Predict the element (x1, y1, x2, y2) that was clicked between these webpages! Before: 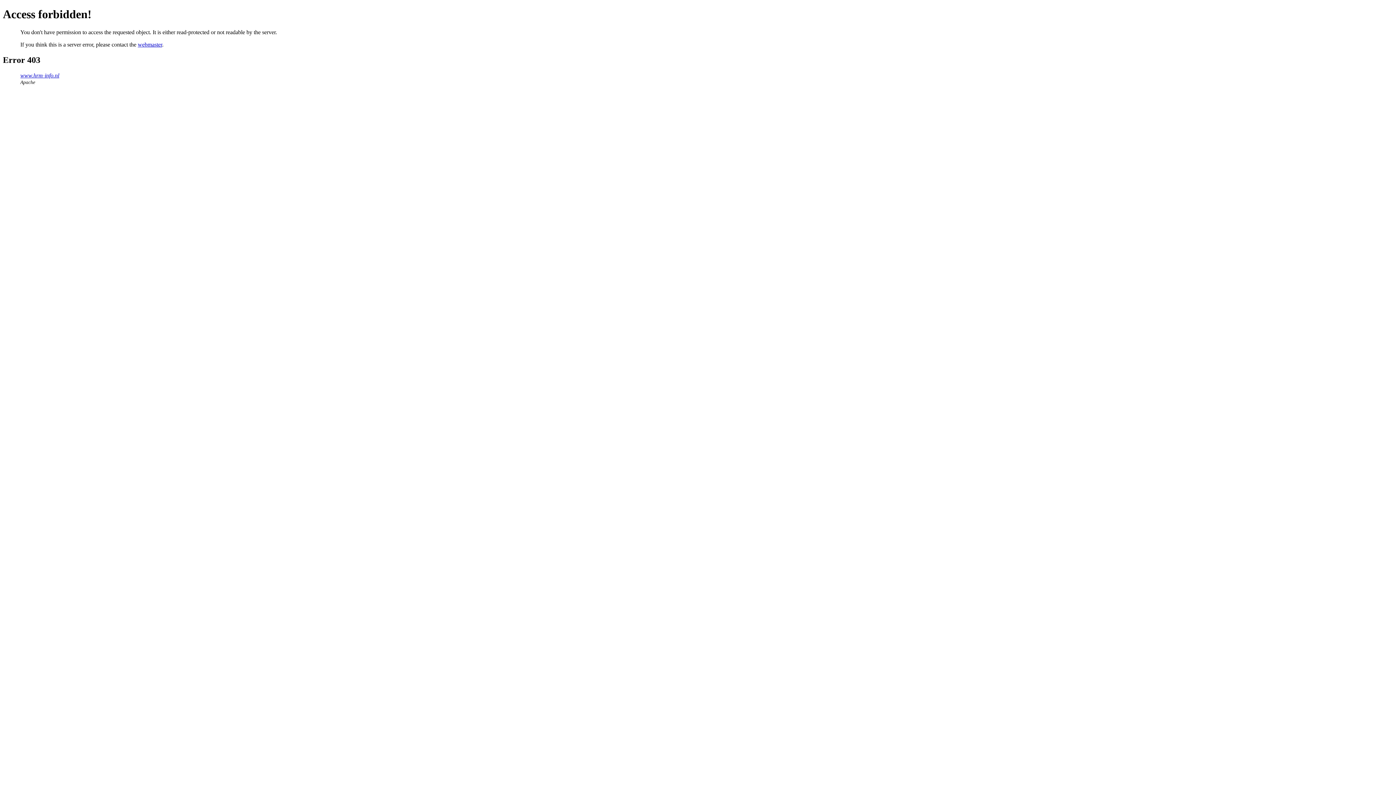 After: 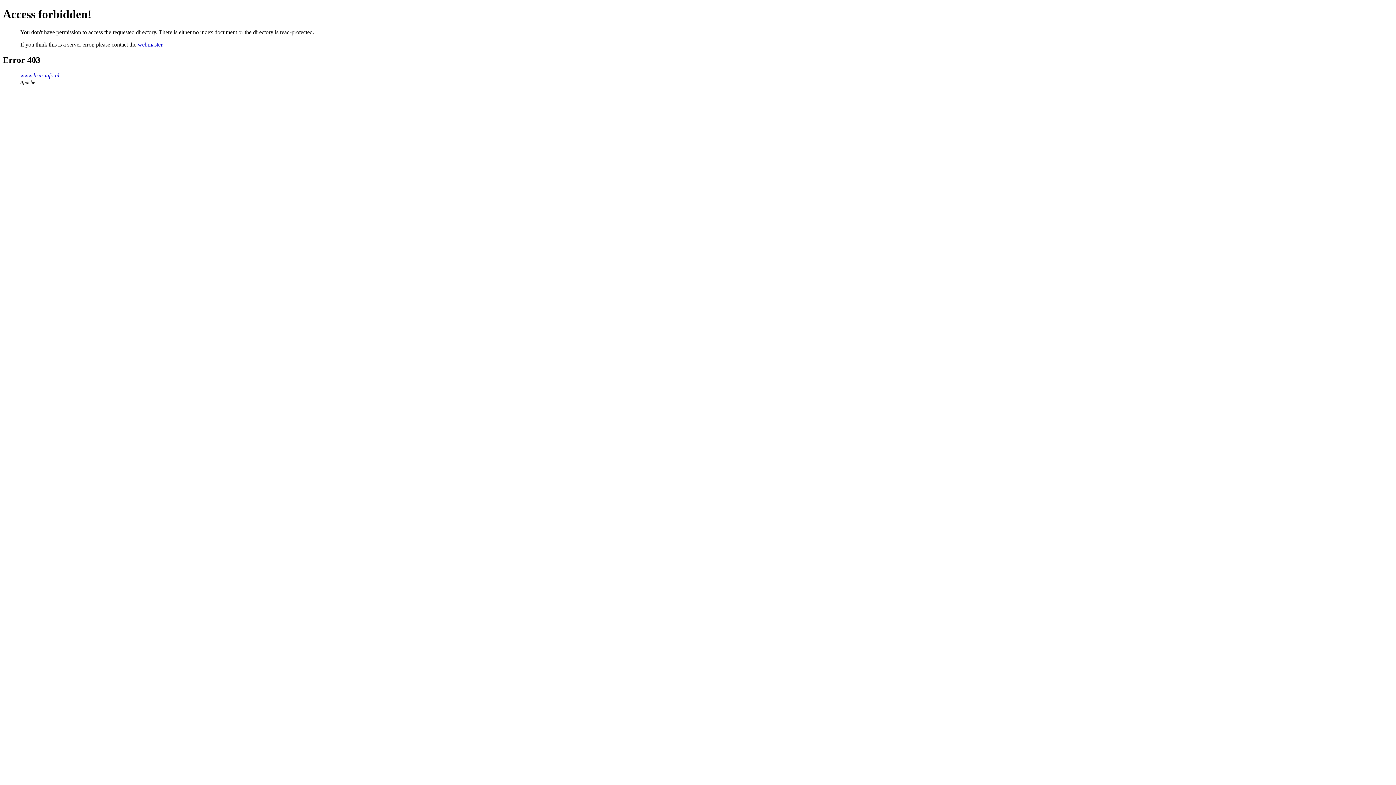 Action: label: www.hrm-info.nl bbox: (20, 72, 59, 78)